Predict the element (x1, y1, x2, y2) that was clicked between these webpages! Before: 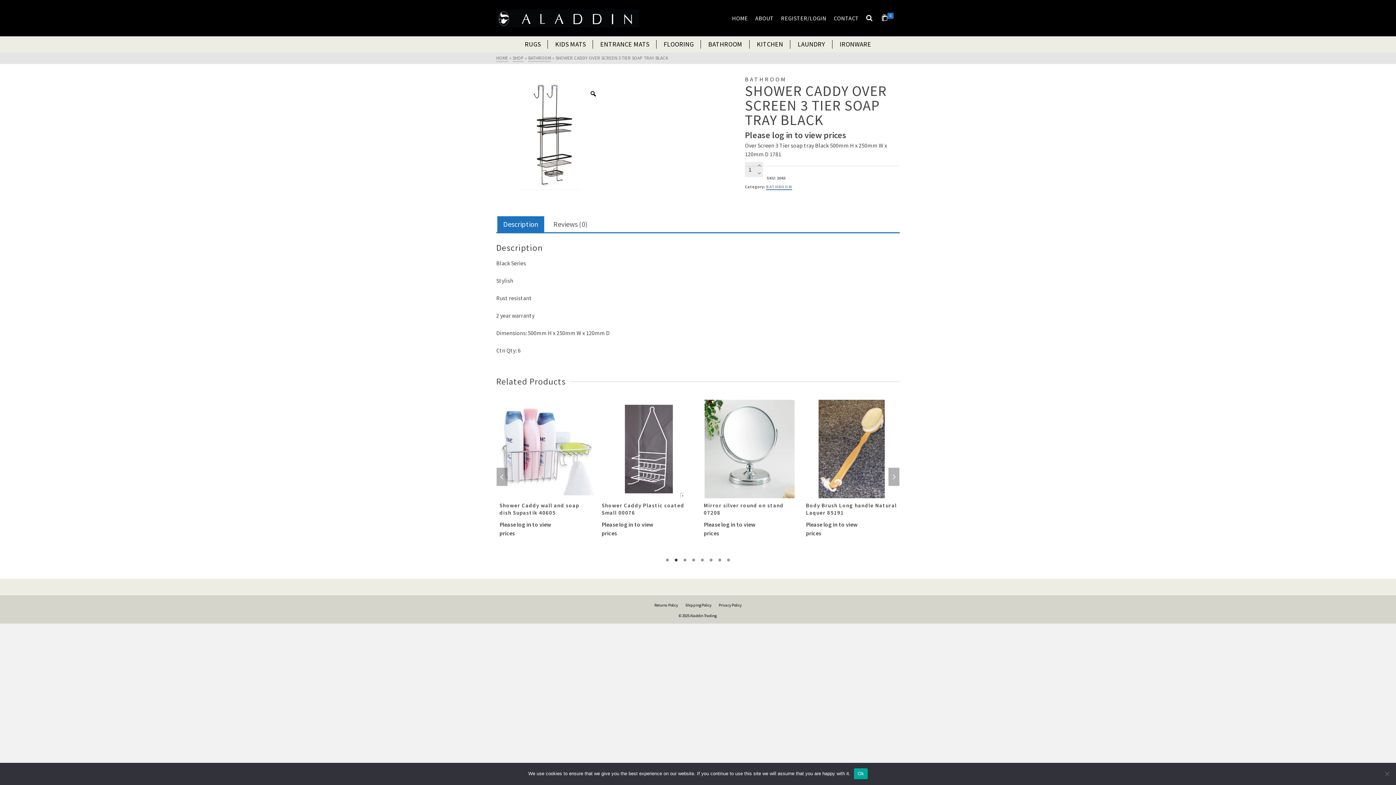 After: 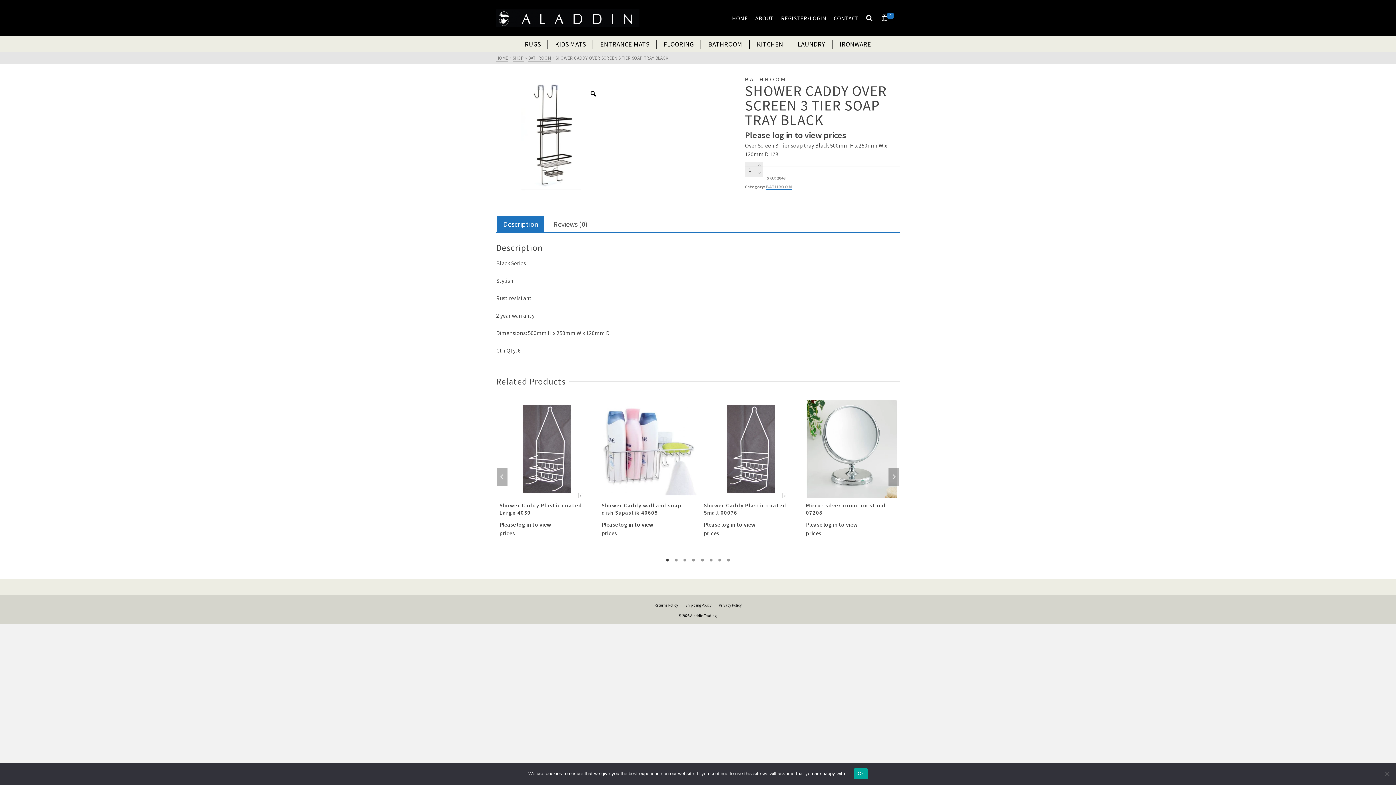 Action: label: 1 of 2 bbox: (664, 556, 671, 564)